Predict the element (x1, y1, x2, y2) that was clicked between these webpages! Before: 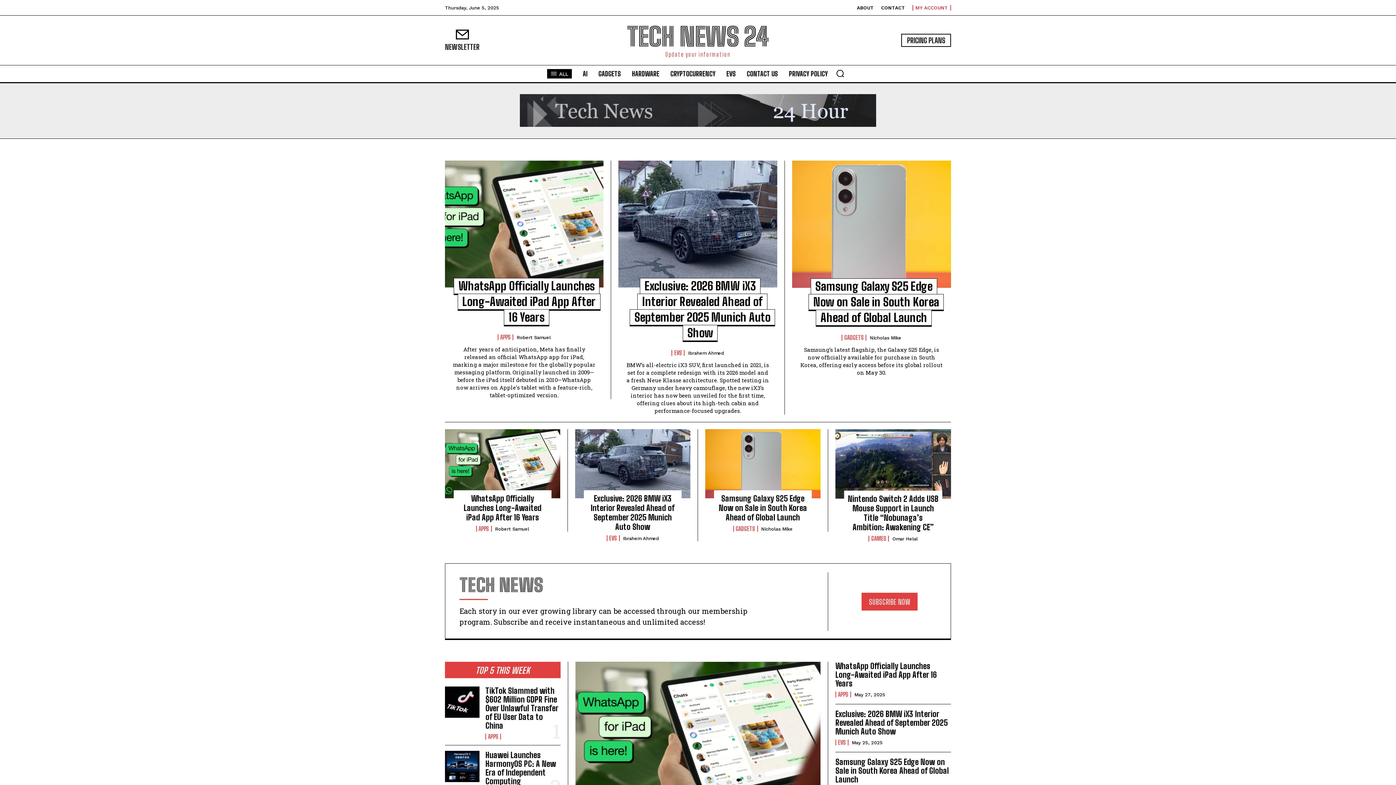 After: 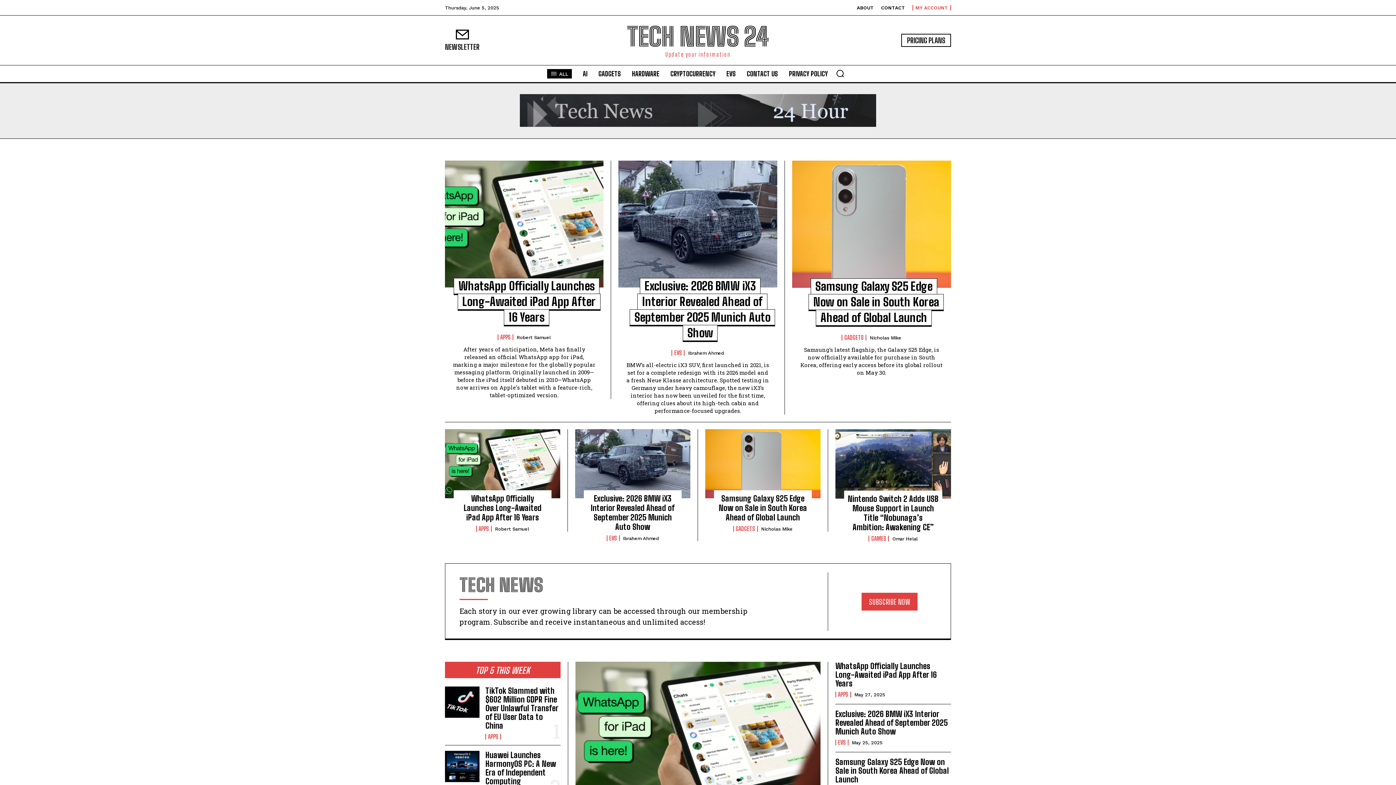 Action: bbox: (576, 22, 820, 57) label: TECH NEWS 24
Update your information